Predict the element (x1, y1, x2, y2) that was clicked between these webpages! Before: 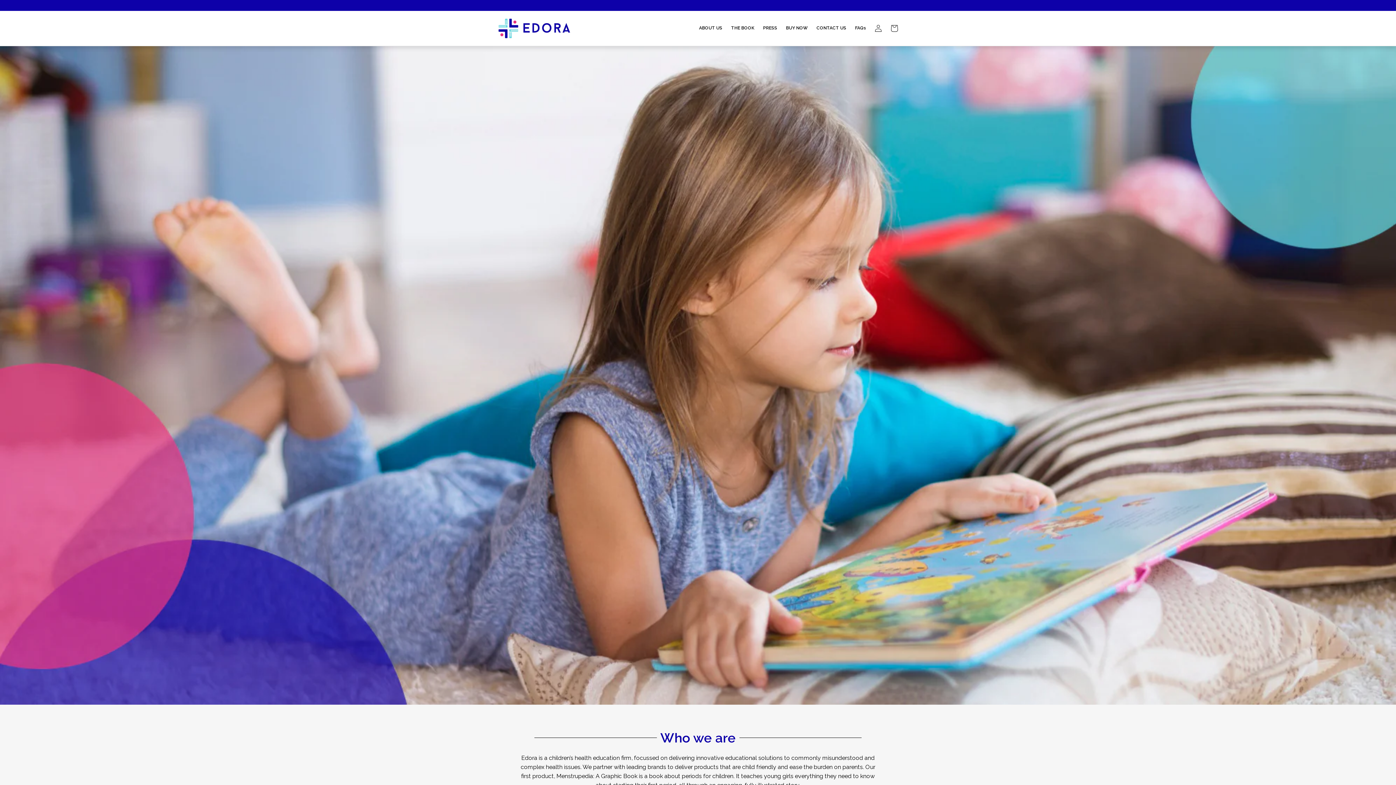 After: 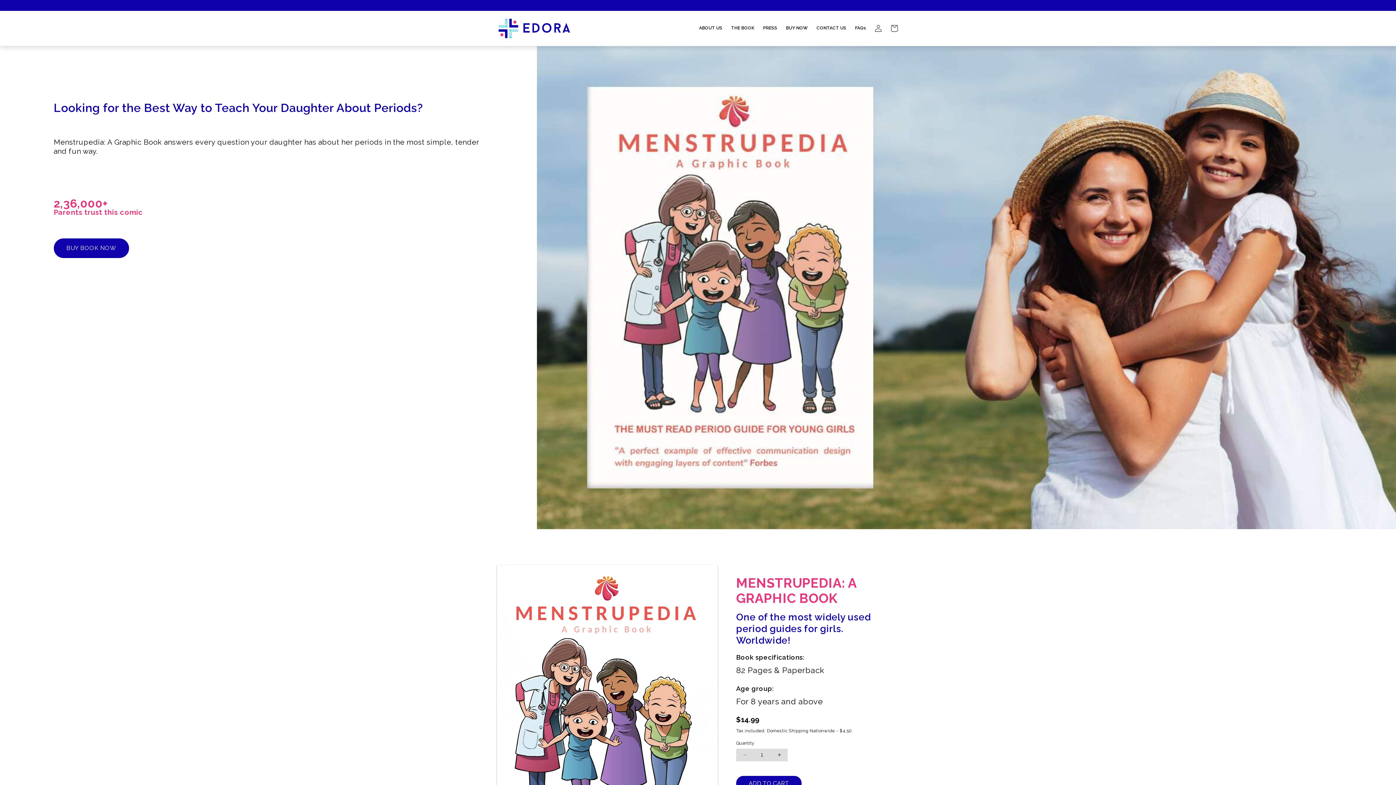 Action: label: BUY NOW bbox: (781, 21, 812, 35)